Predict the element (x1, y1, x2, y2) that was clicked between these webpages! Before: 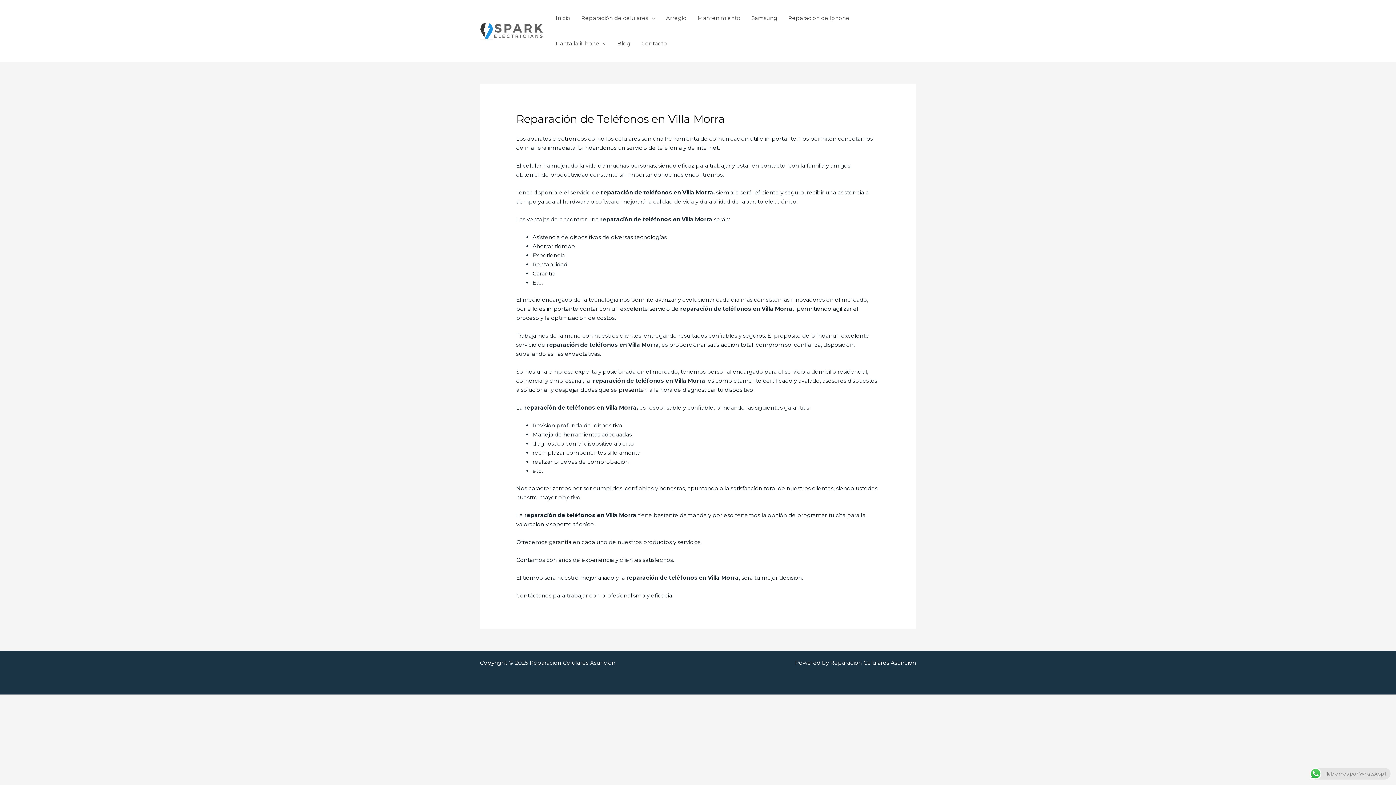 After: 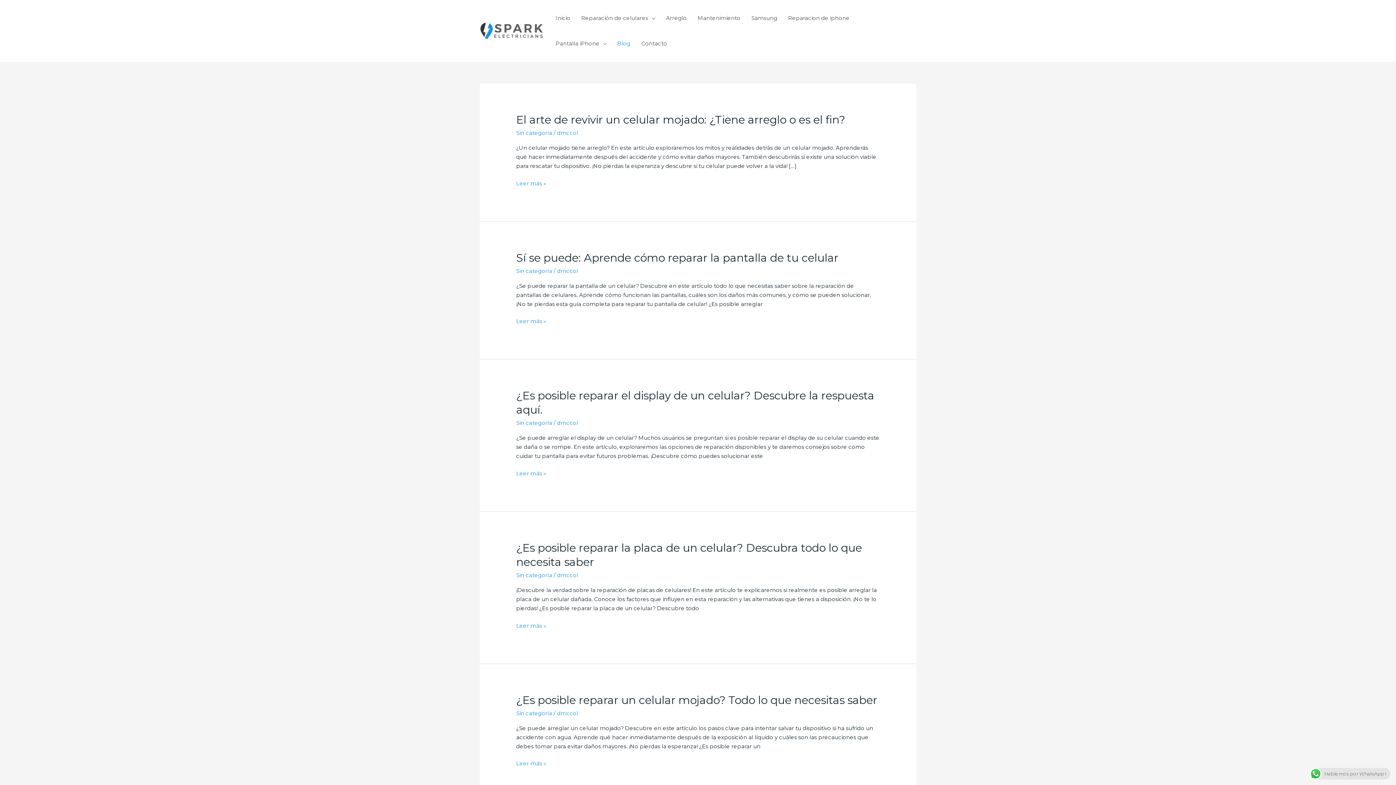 Action: label: Blog bbox: (612, 30, 636, 56)